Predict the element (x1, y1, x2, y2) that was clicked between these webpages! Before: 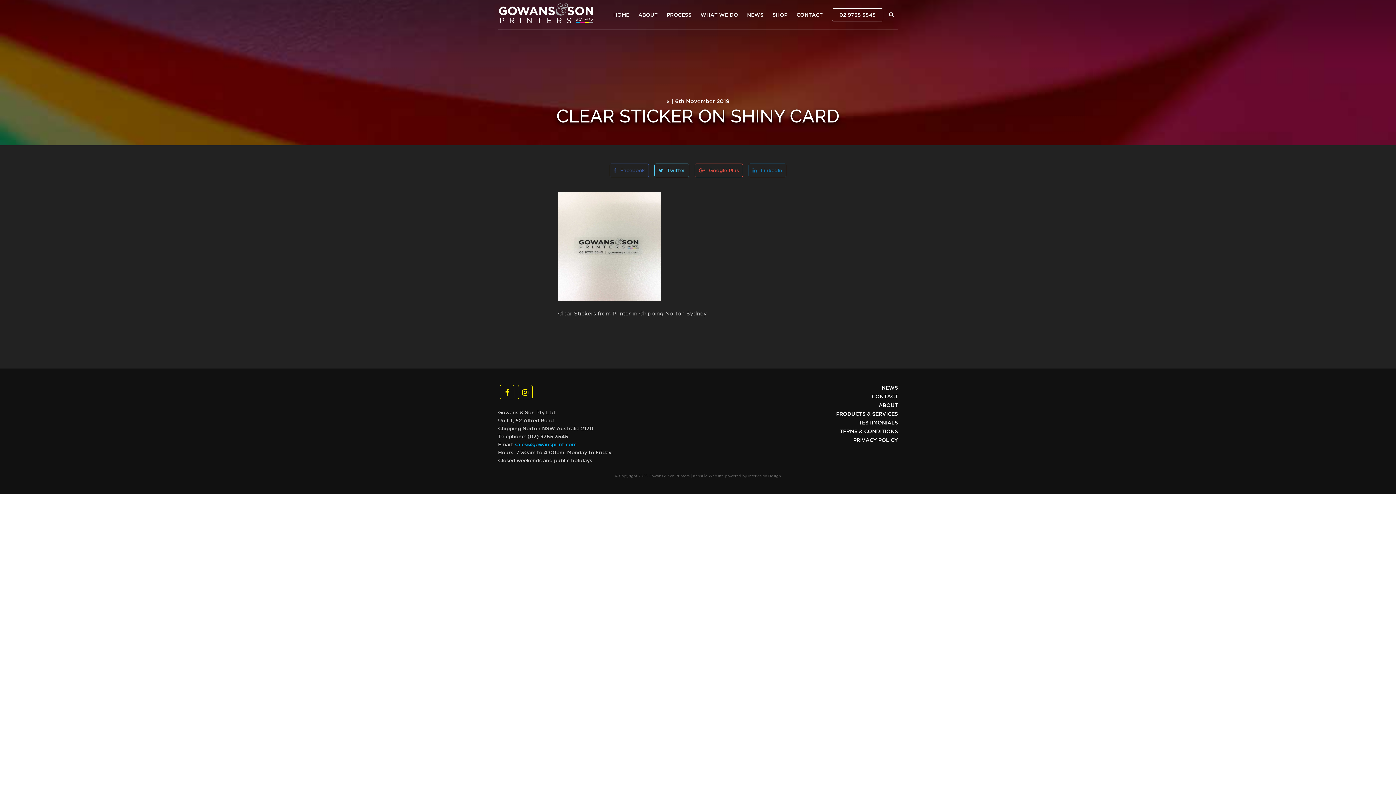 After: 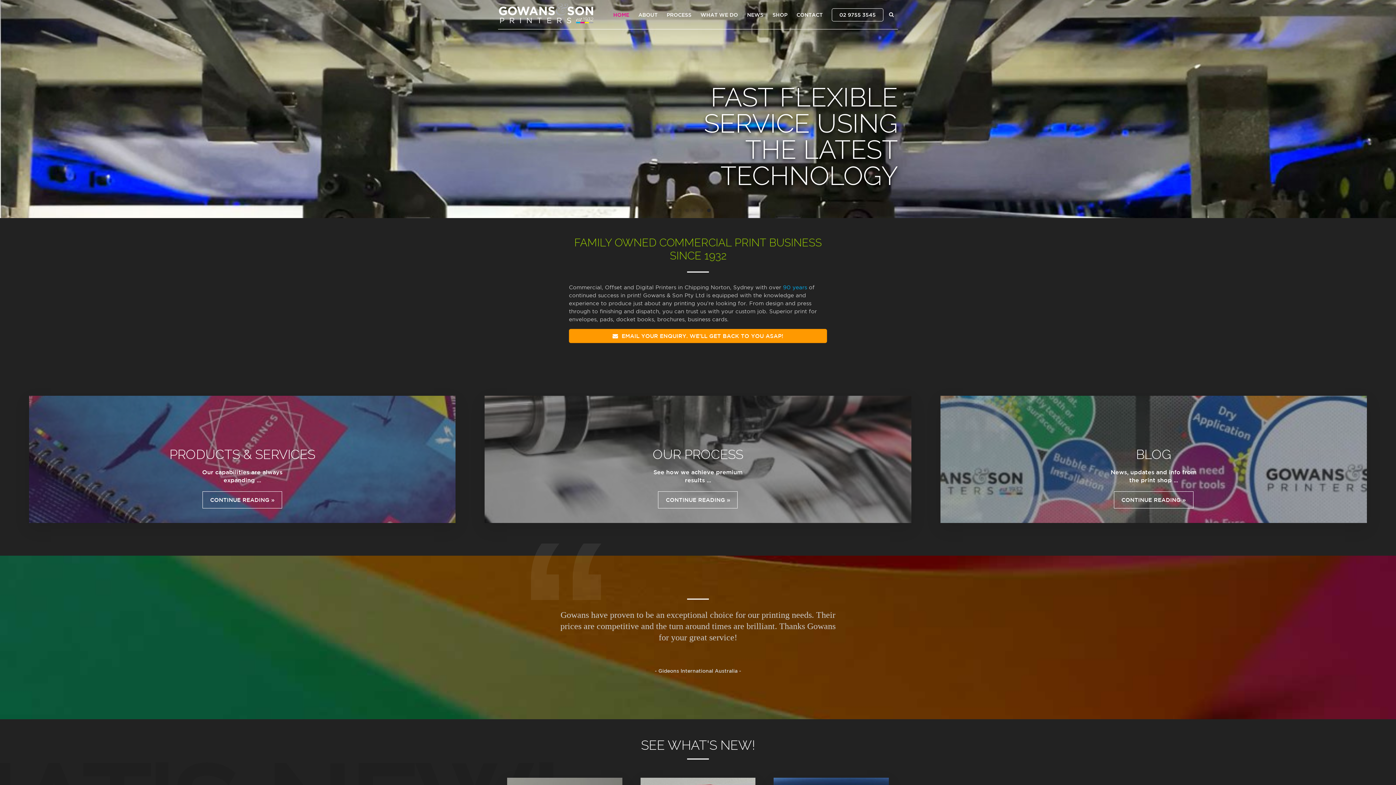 Action: bbox: (609, 8, 633, 21) label: HOME